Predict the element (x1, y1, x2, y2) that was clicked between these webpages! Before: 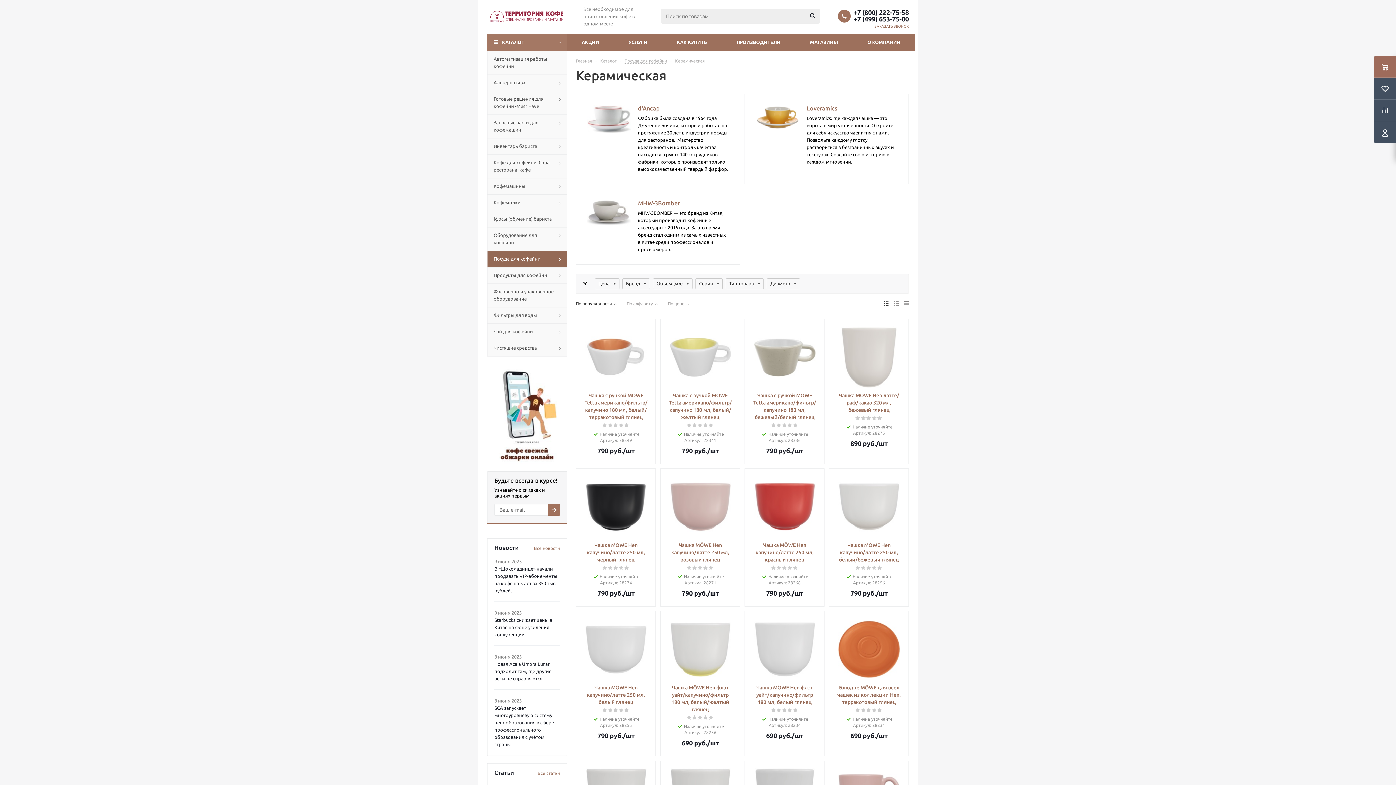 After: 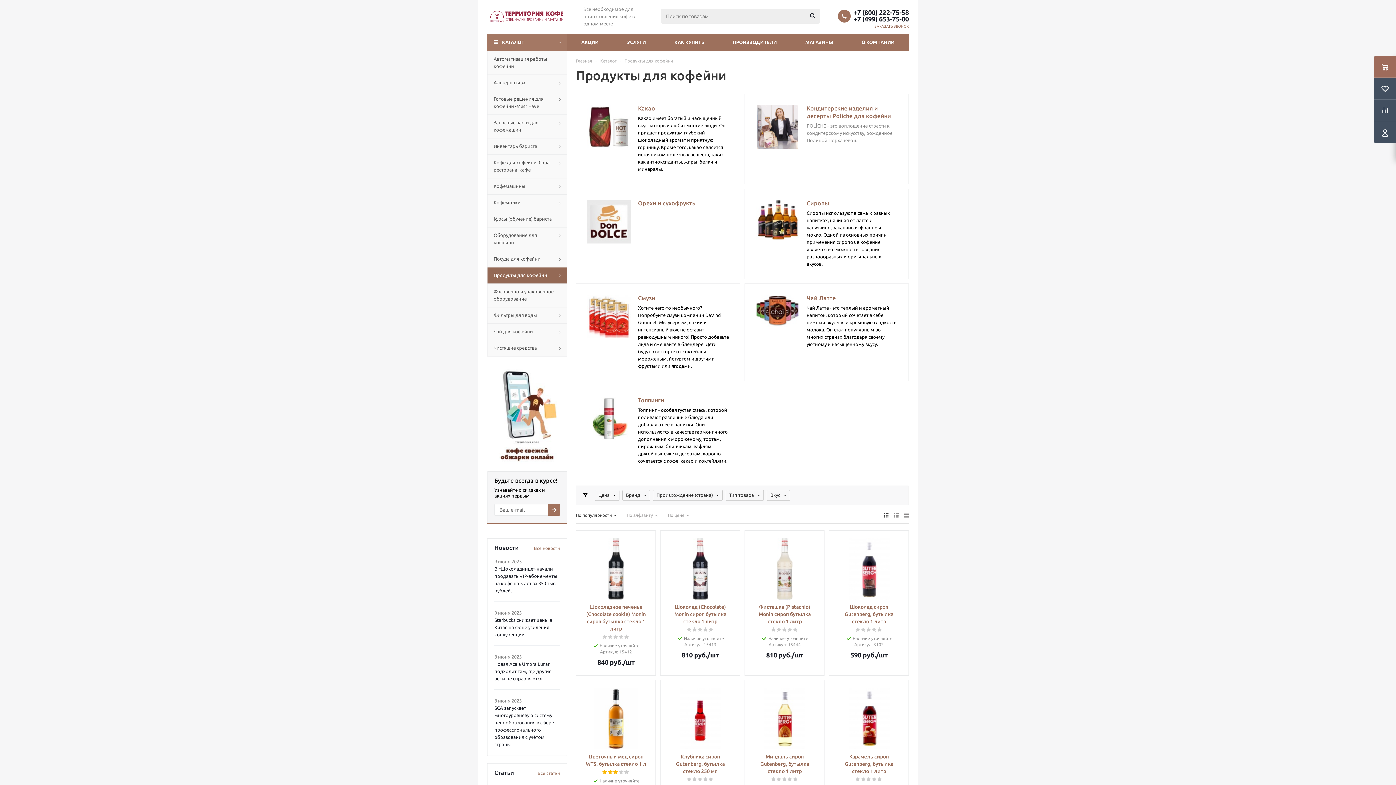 Action: bbox: (487, 267, 567, 283) label: Продукты для кофейни